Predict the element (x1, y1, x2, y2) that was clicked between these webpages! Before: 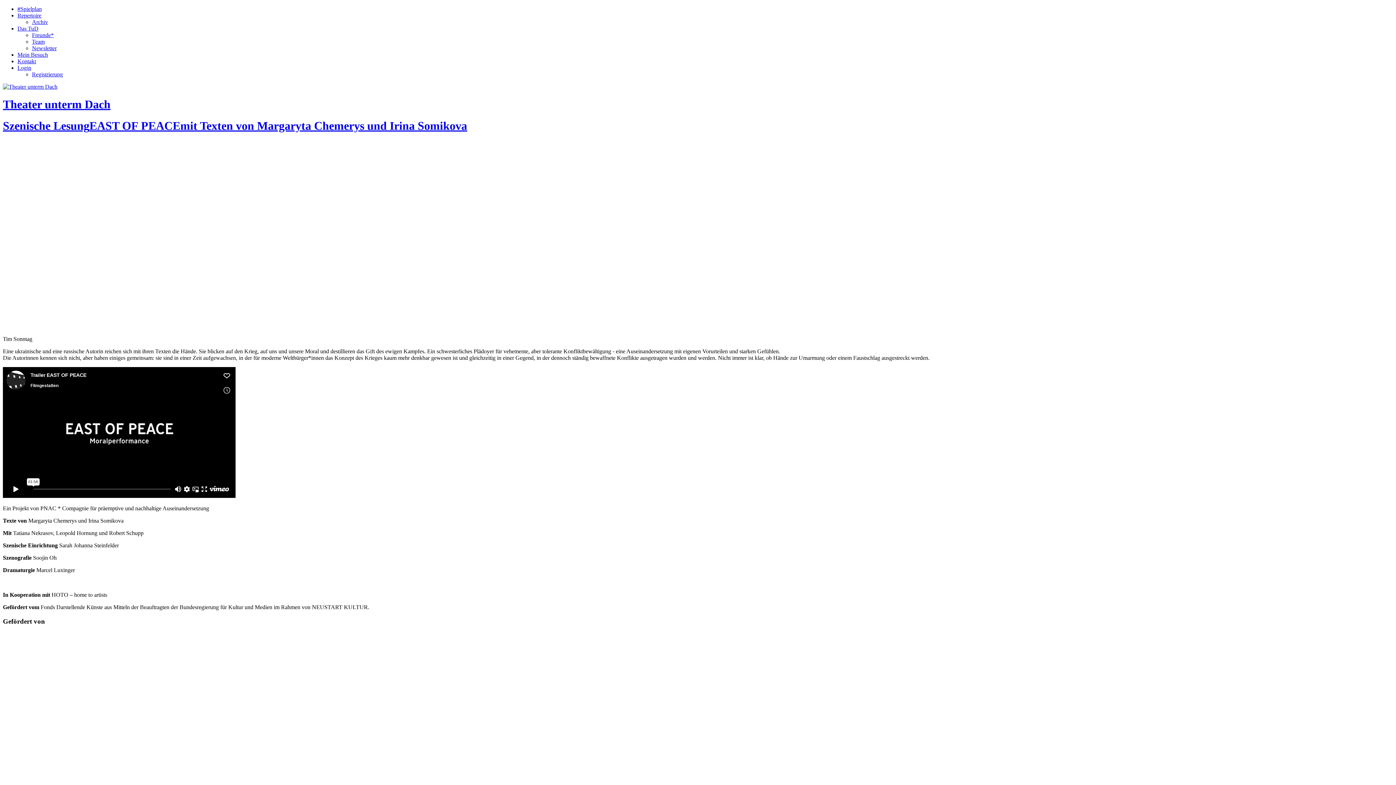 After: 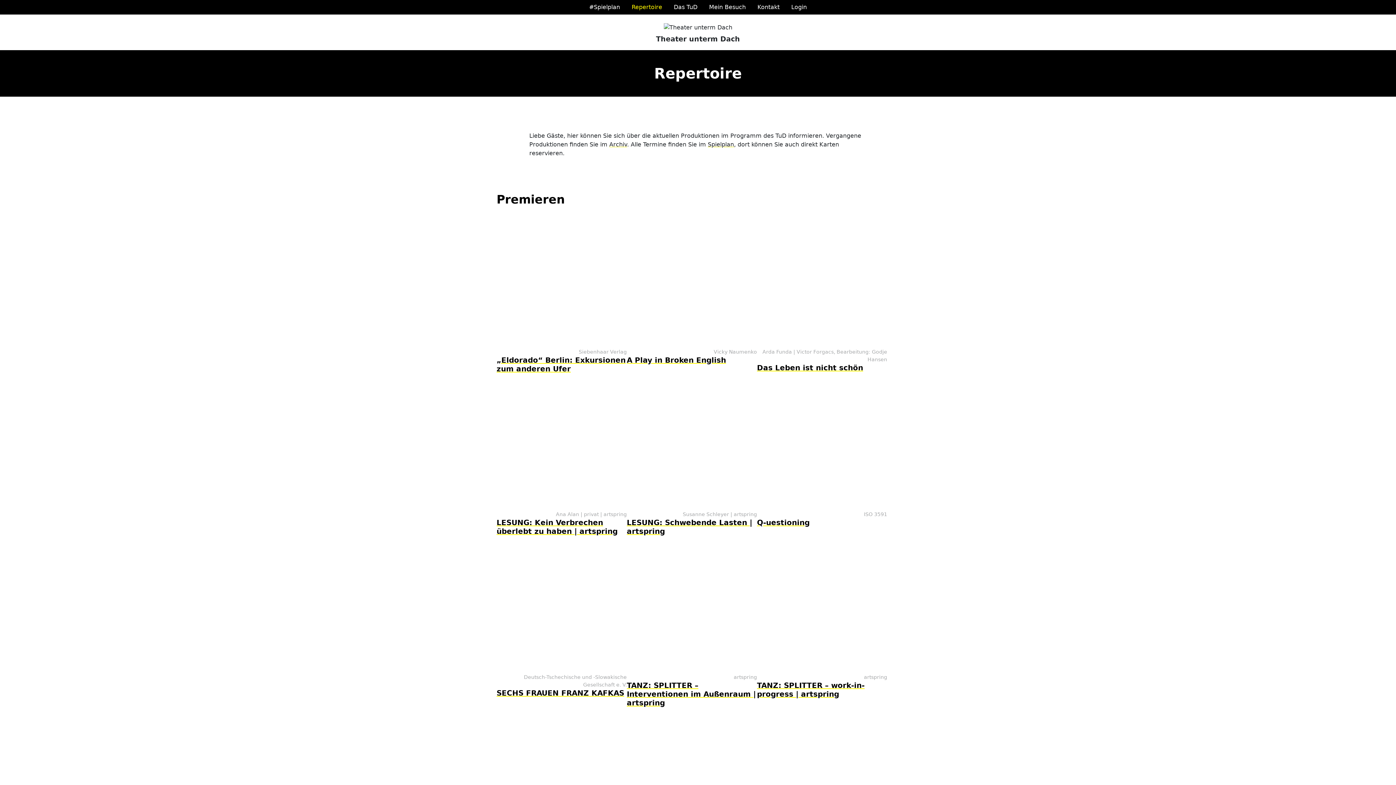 Action: label: Repertoire bbox: (17, 12, 41, 18)